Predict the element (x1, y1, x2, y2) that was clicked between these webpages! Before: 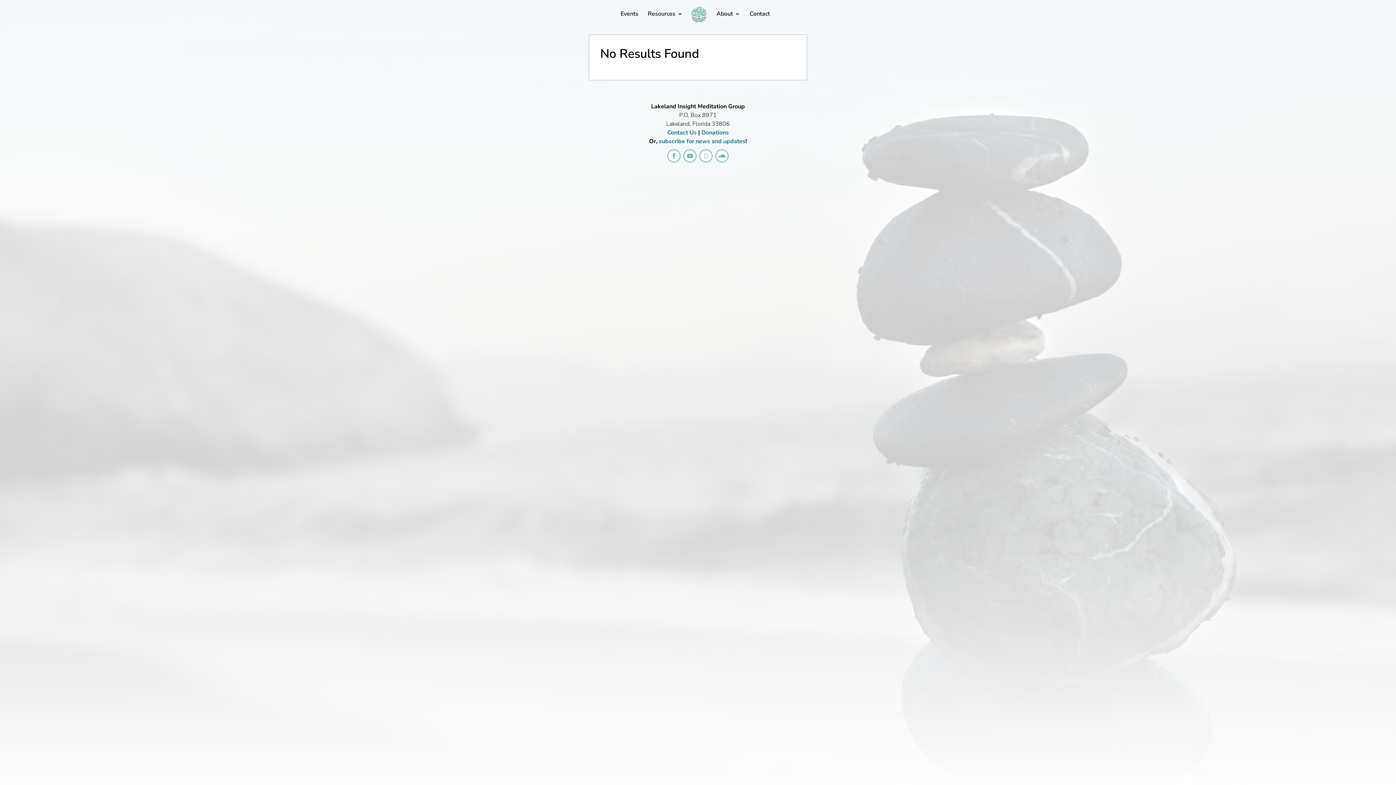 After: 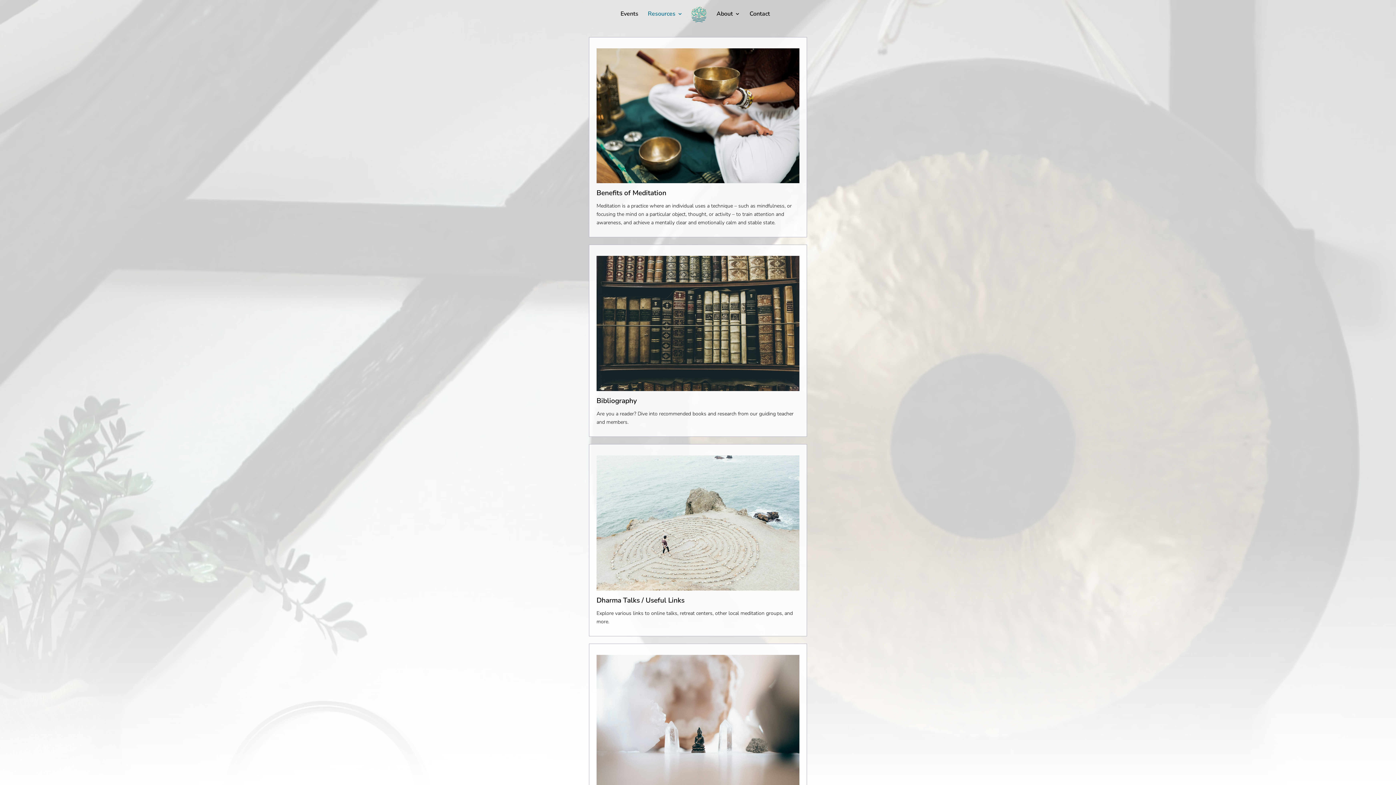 Action: label: Resources bbox: (648, 11, 682, 27)